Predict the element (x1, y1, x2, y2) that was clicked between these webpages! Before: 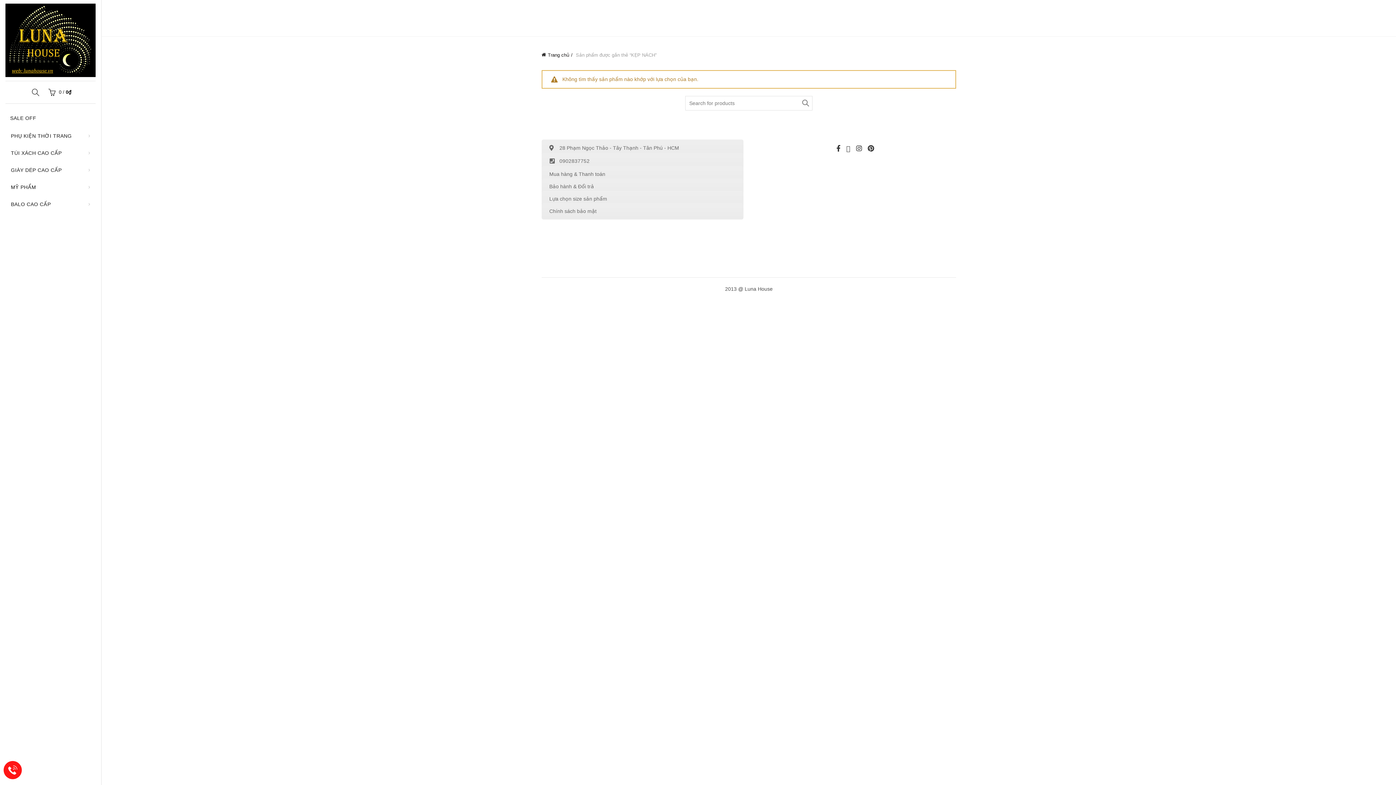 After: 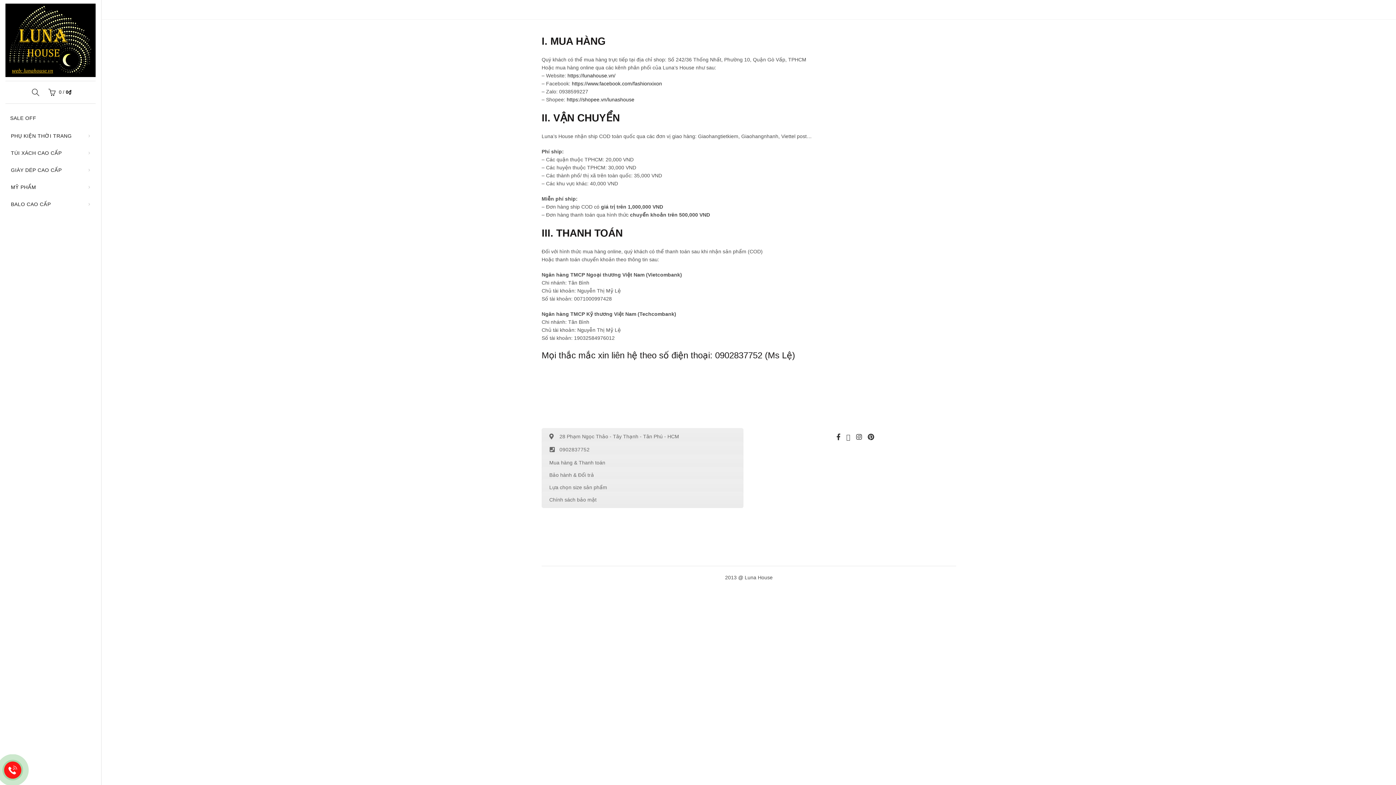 Action: bbox: (541, 165, 743, 182) label: Mua hàng & Thanh toán